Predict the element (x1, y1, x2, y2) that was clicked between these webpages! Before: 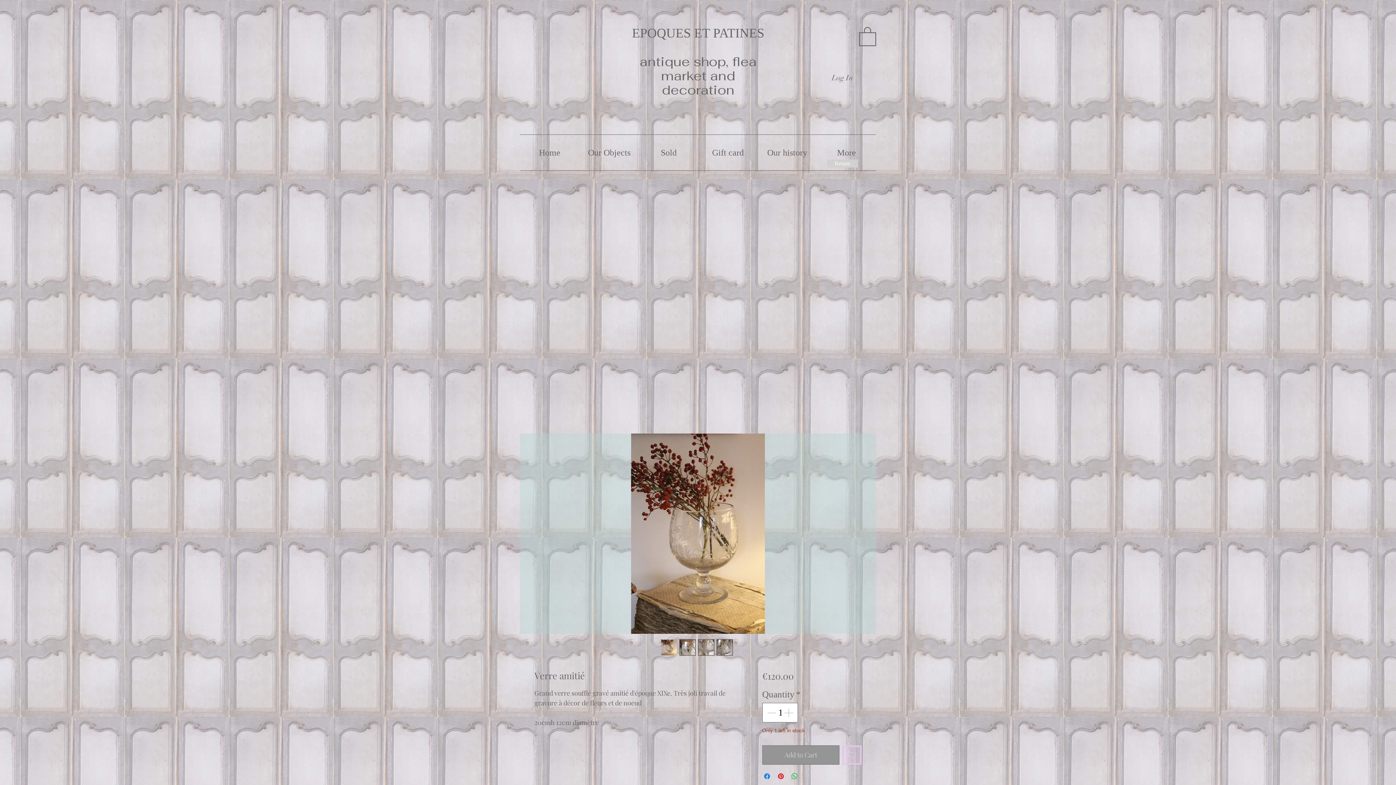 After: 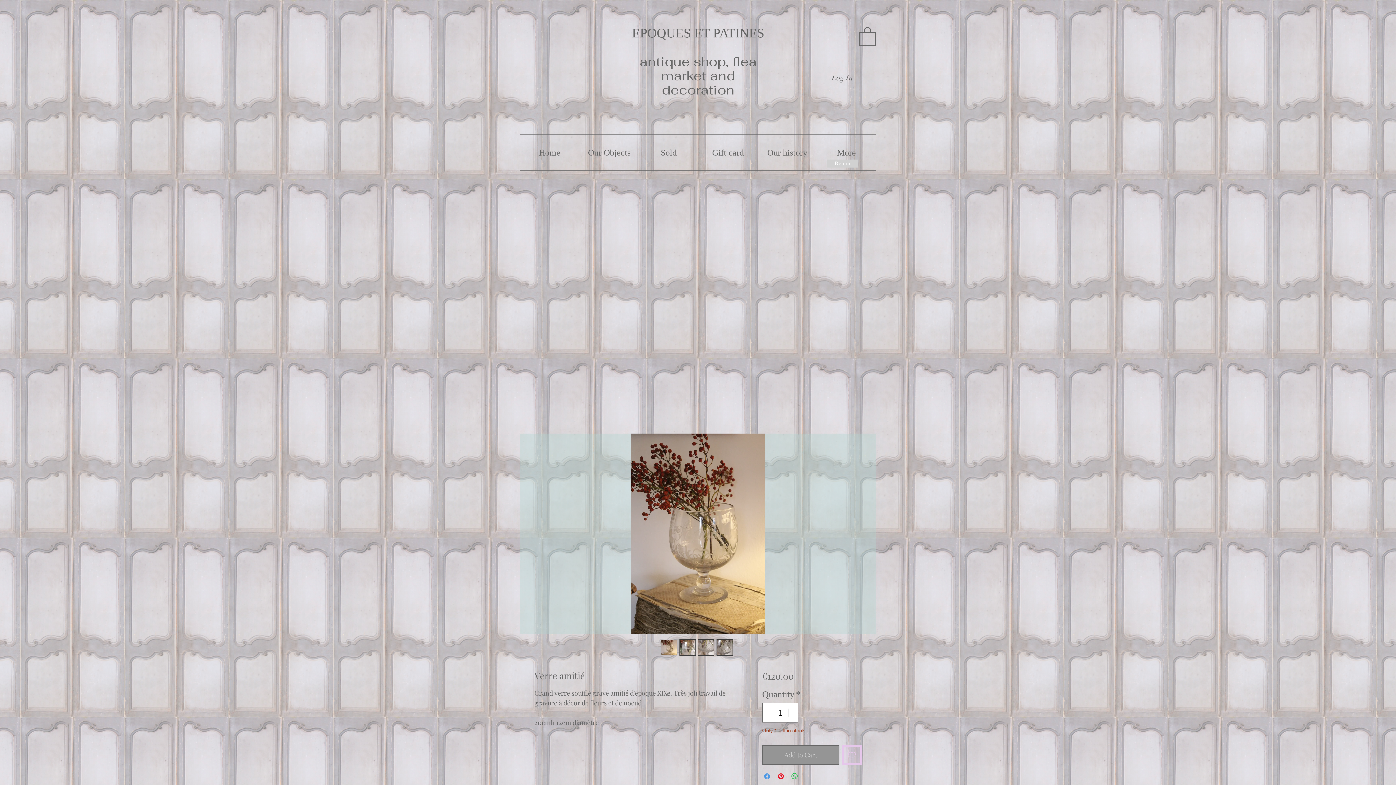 Action: label: Share on Facebook bbox: (762, 772, 771, 780)